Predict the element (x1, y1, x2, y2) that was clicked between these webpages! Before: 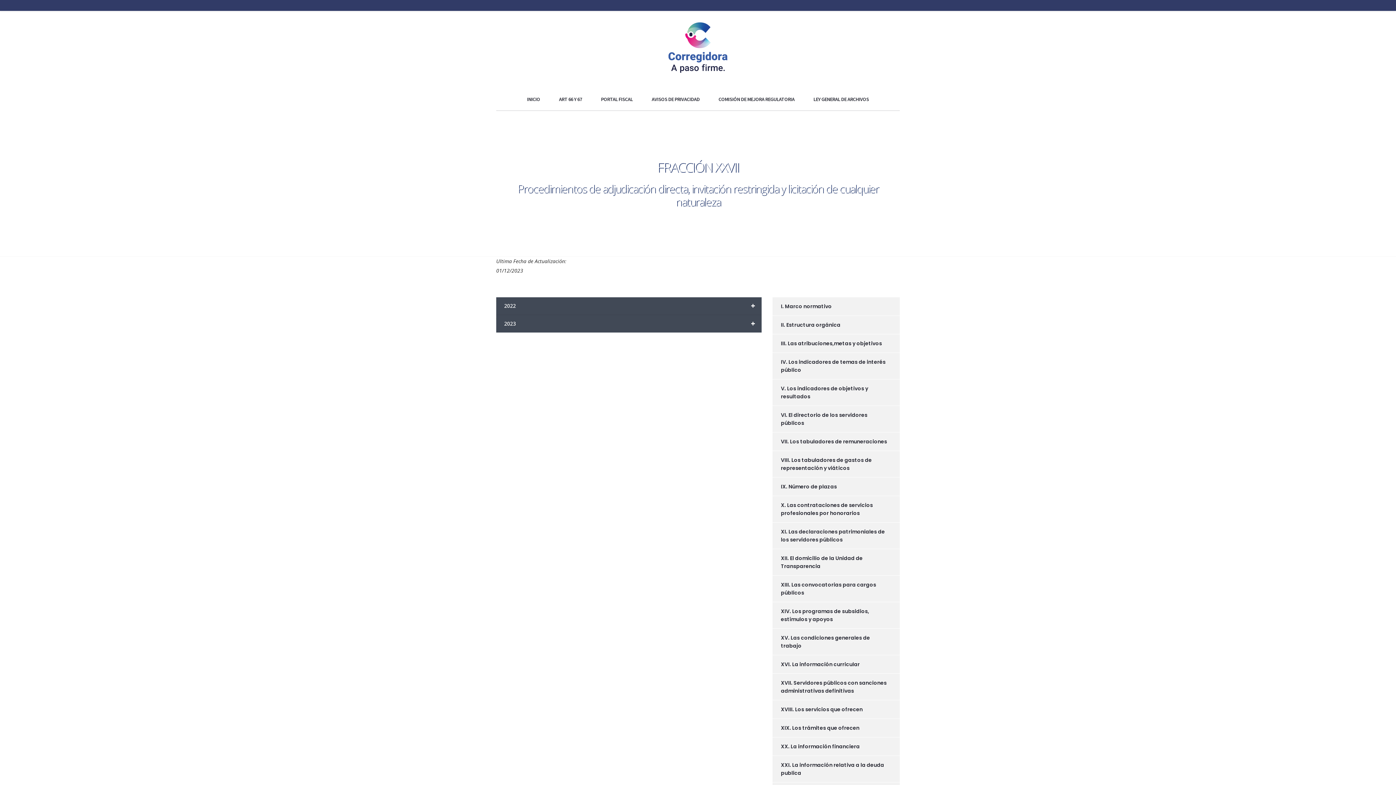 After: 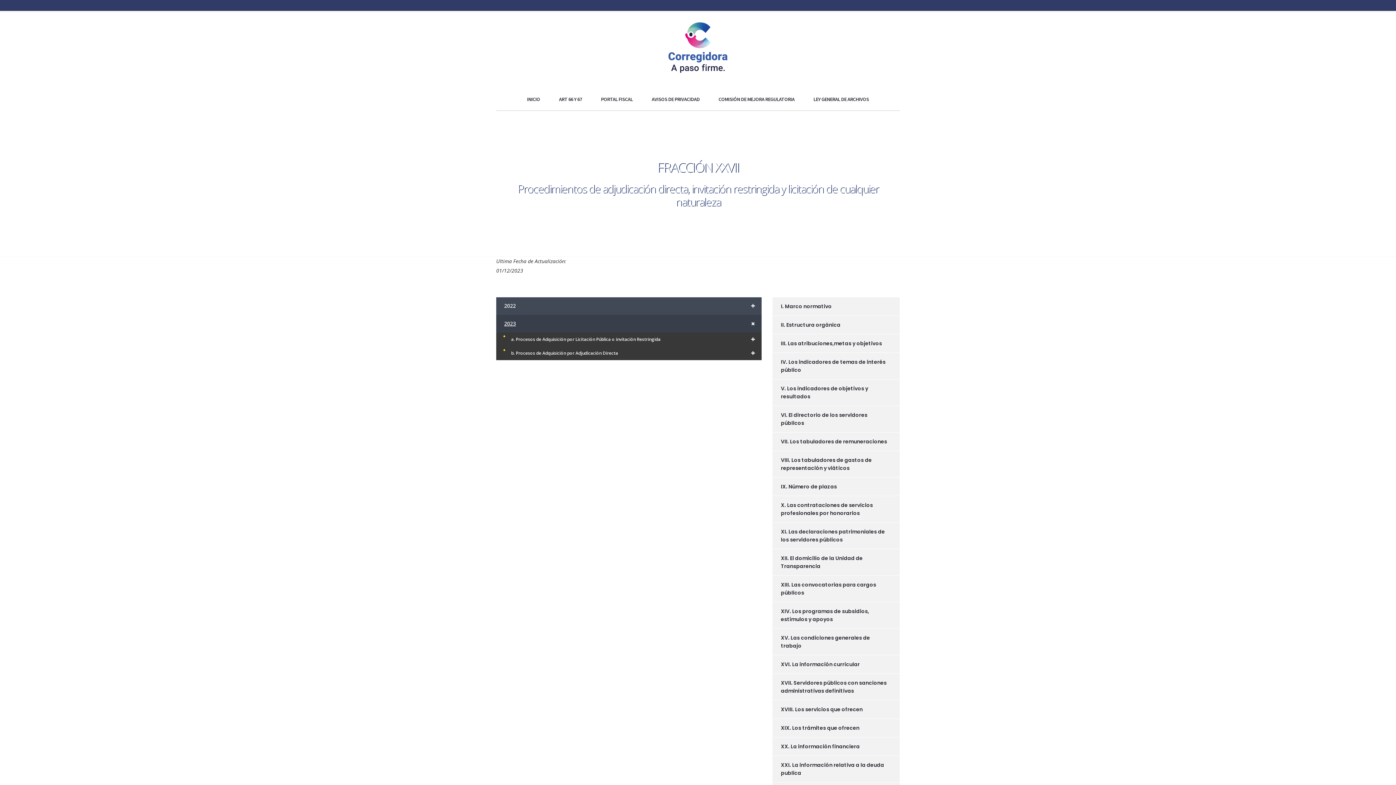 Action: label: +
2023 bbox: (496, 315, 761, 332)